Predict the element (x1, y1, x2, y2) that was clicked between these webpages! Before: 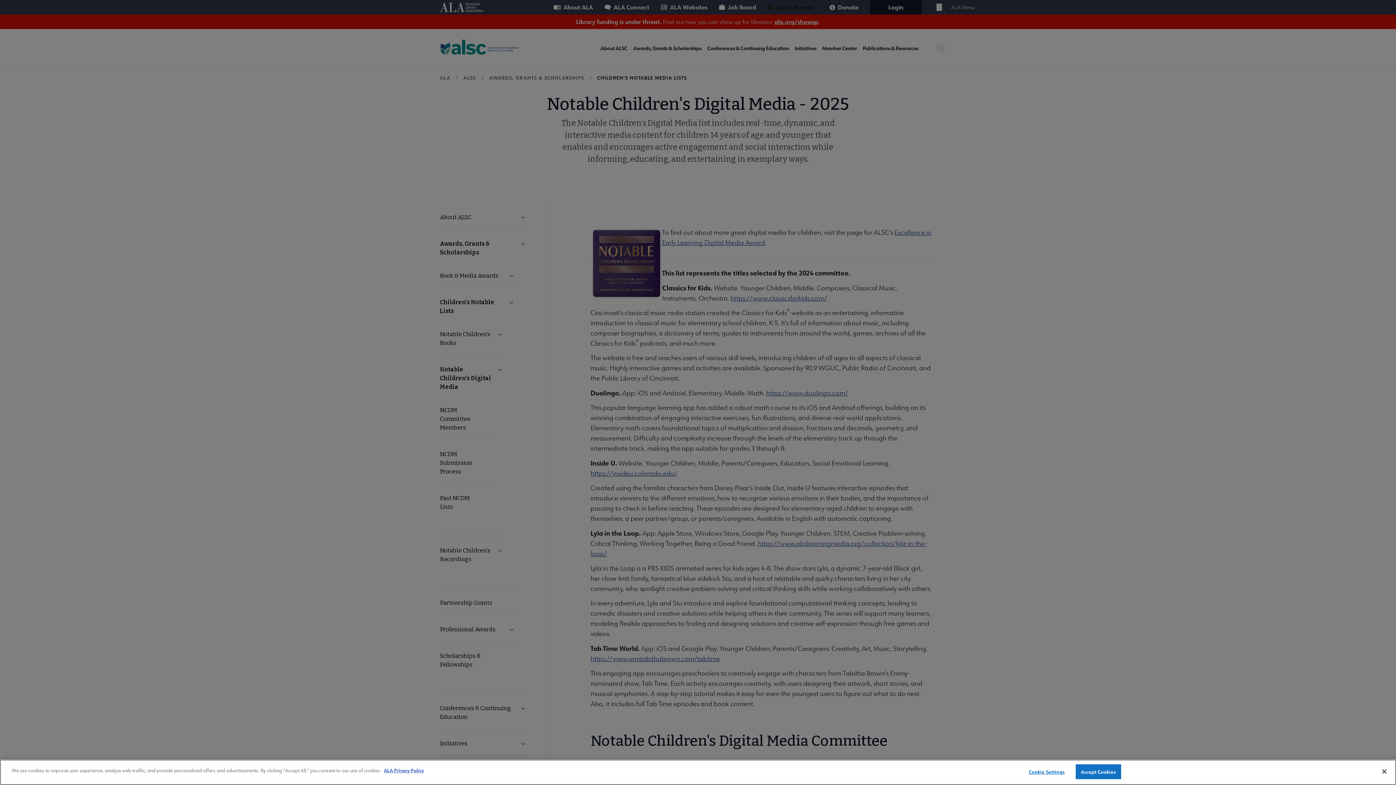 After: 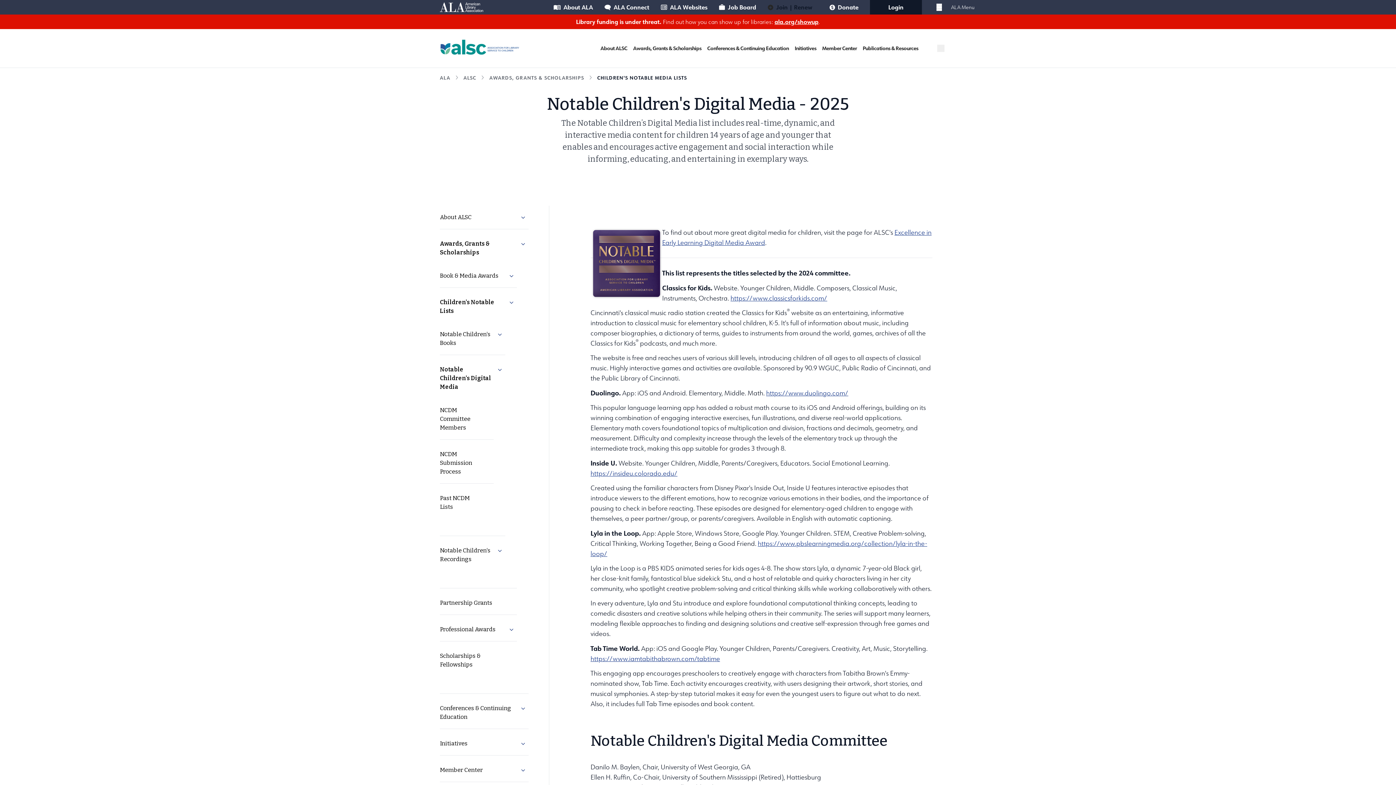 Action: bbox: (1376, 764, 1392, 780) label: Close